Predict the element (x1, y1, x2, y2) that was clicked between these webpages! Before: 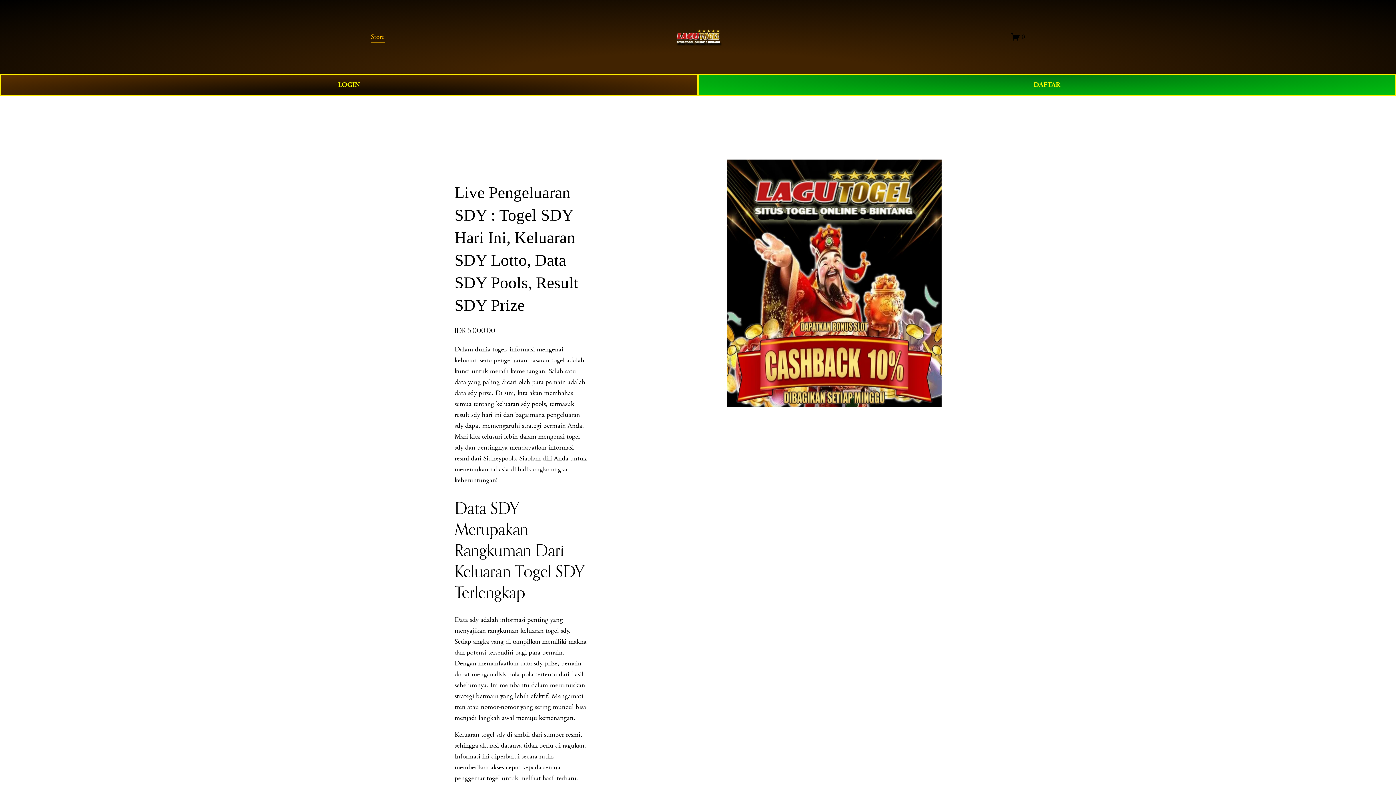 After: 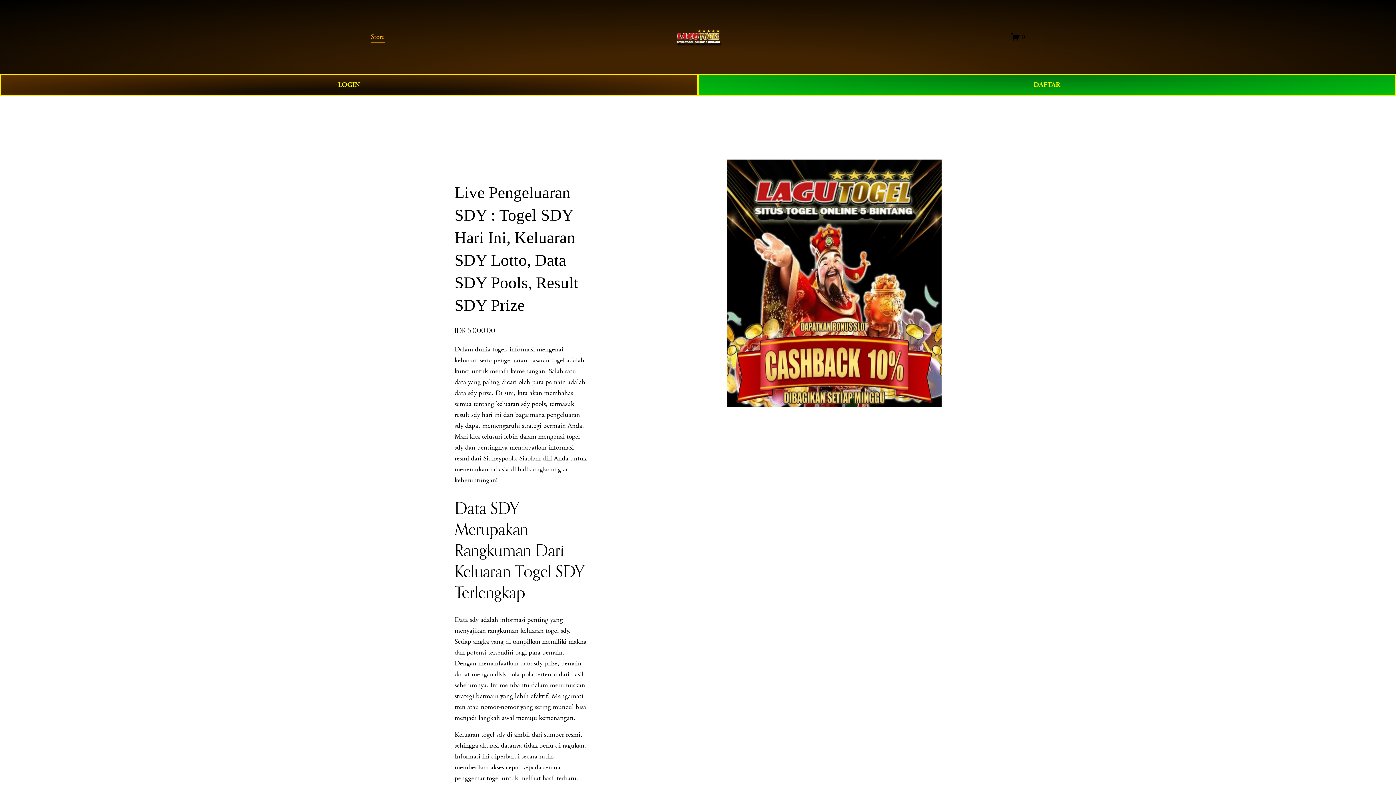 Action: bbox: (1011, 32, 1025, 41) label: 0